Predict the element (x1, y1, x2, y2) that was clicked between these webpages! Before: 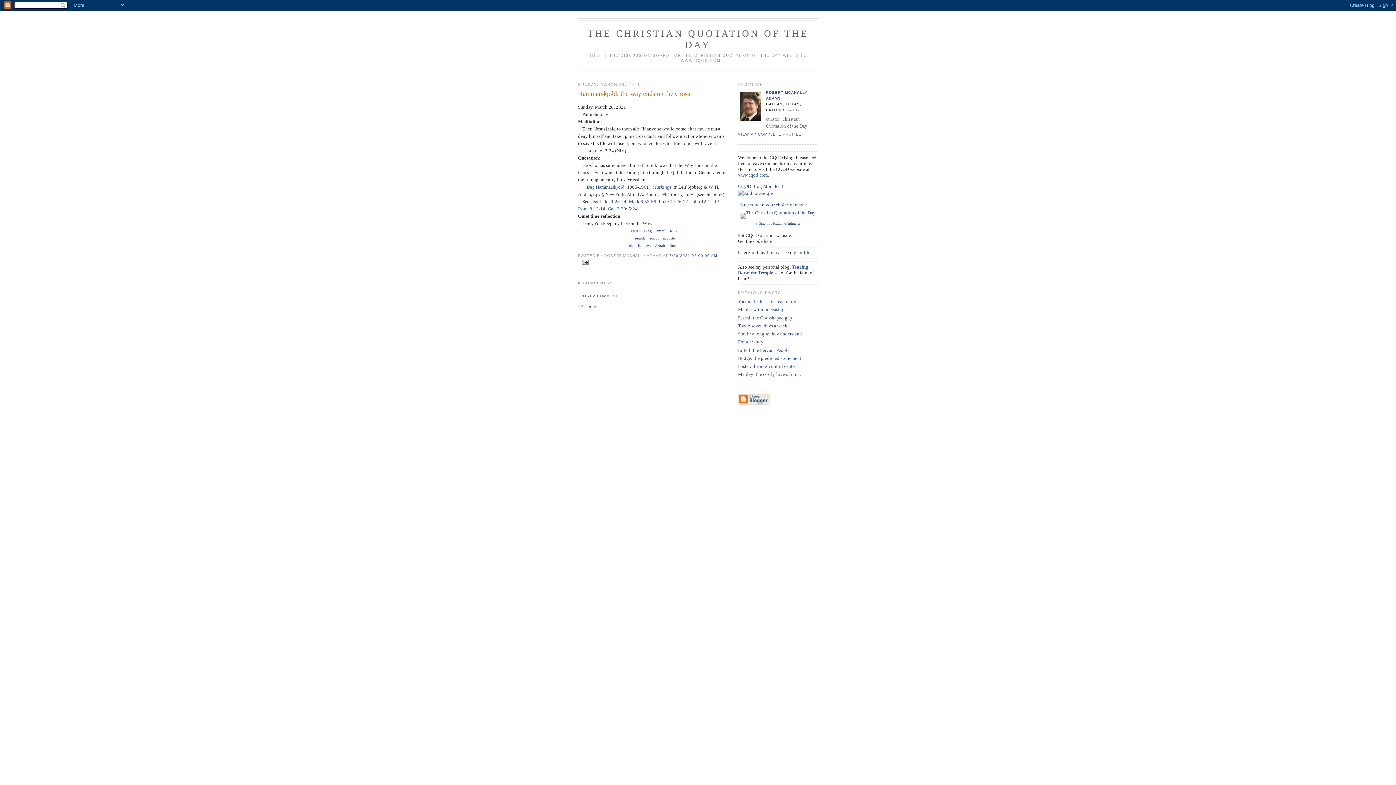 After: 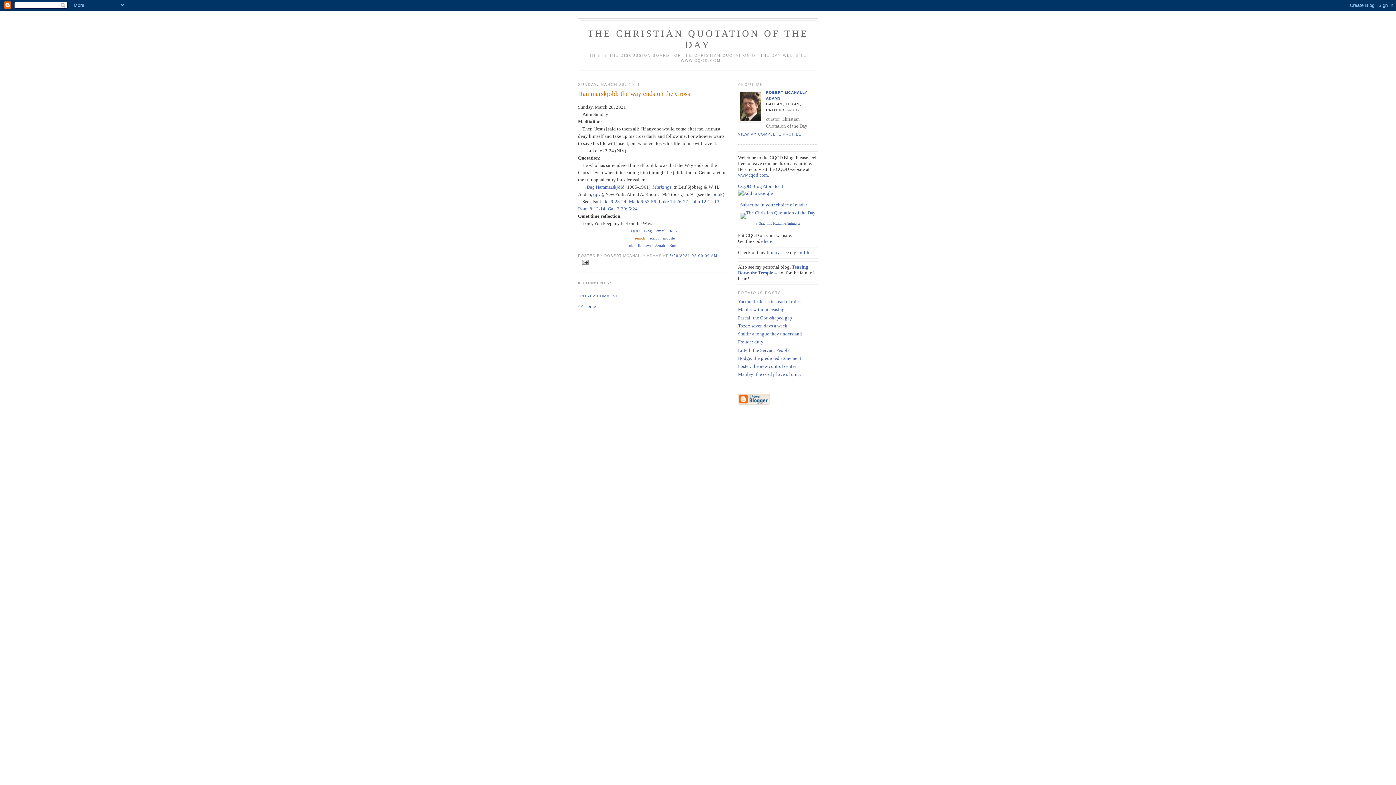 Action: label: search bbox: (634, 235, 645, 240)